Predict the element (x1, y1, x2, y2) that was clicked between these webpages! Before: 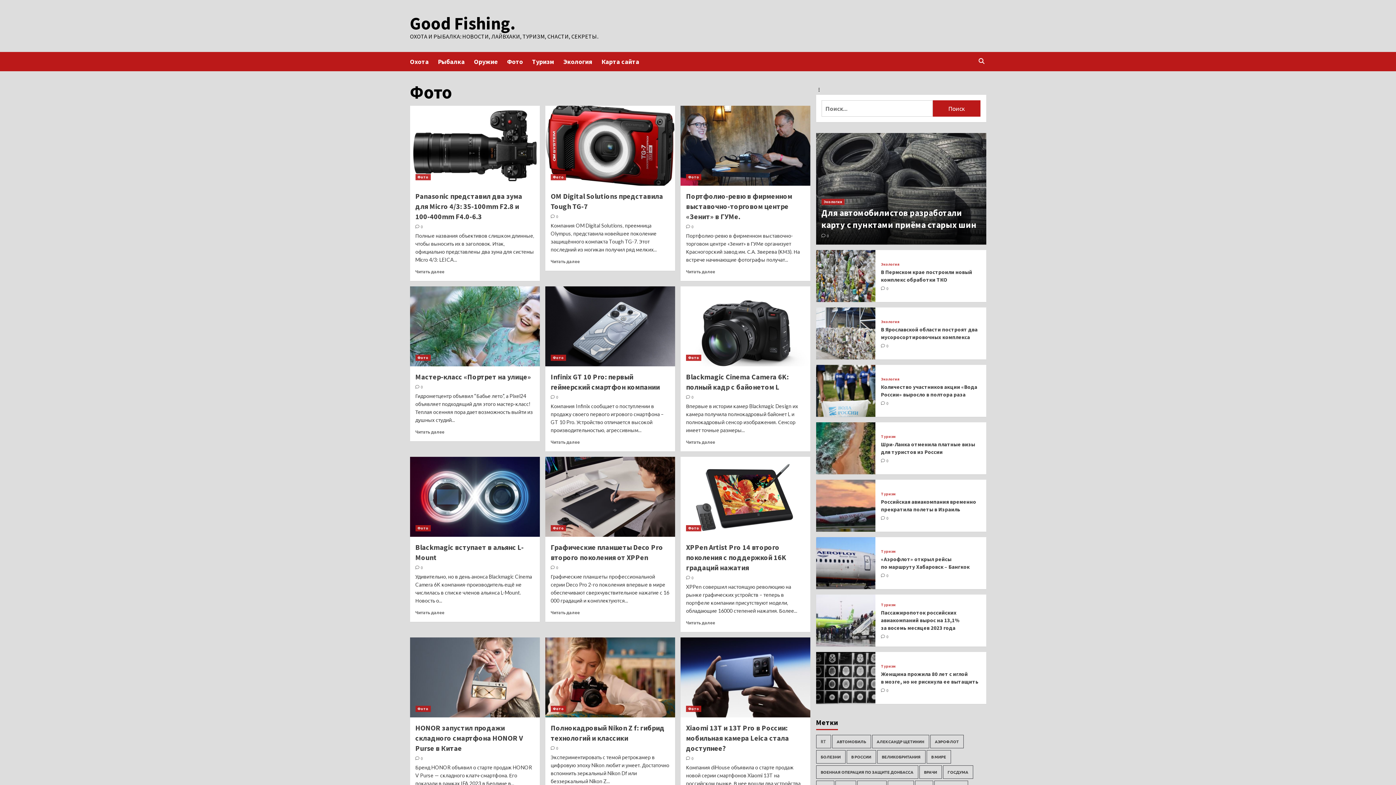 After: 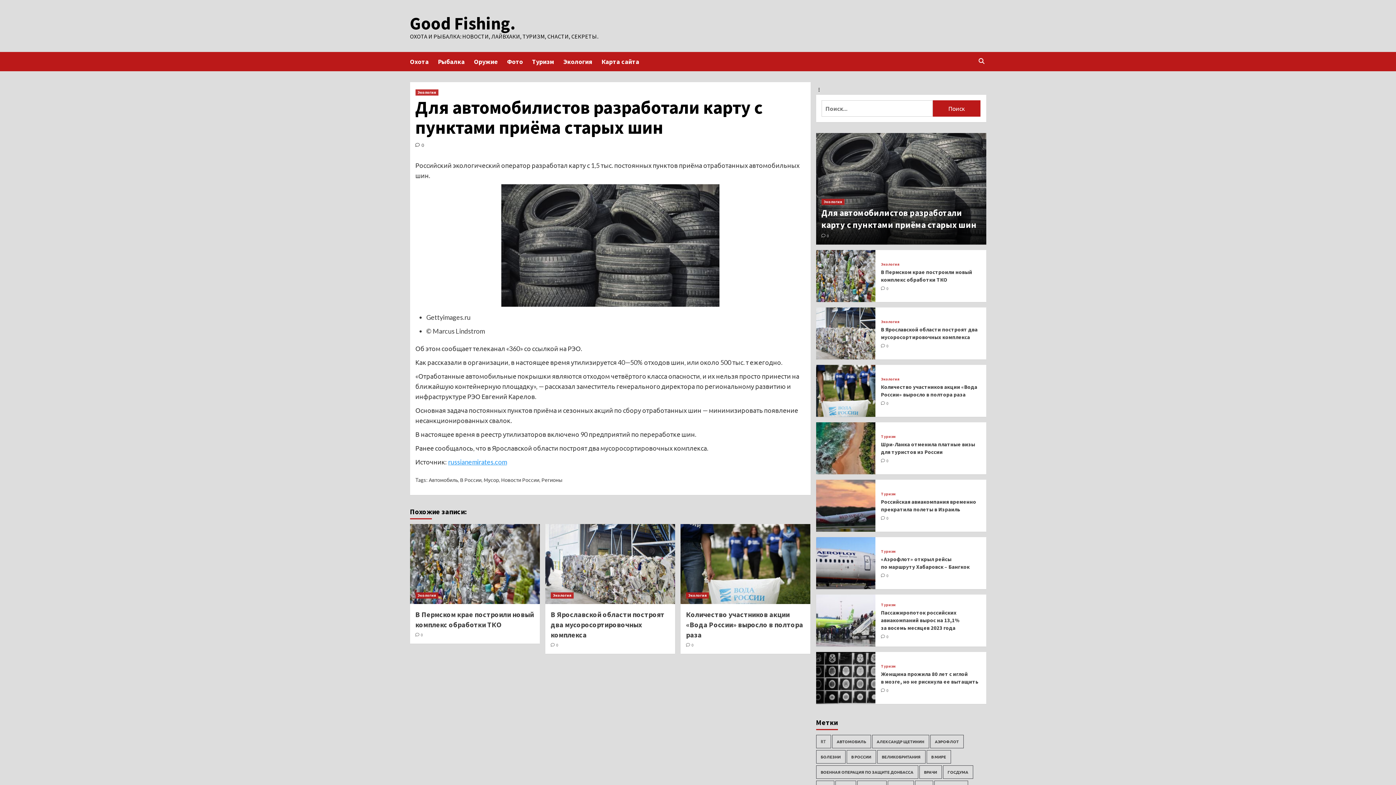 Action: bbox: (821, 233, 828, 238) label:  0